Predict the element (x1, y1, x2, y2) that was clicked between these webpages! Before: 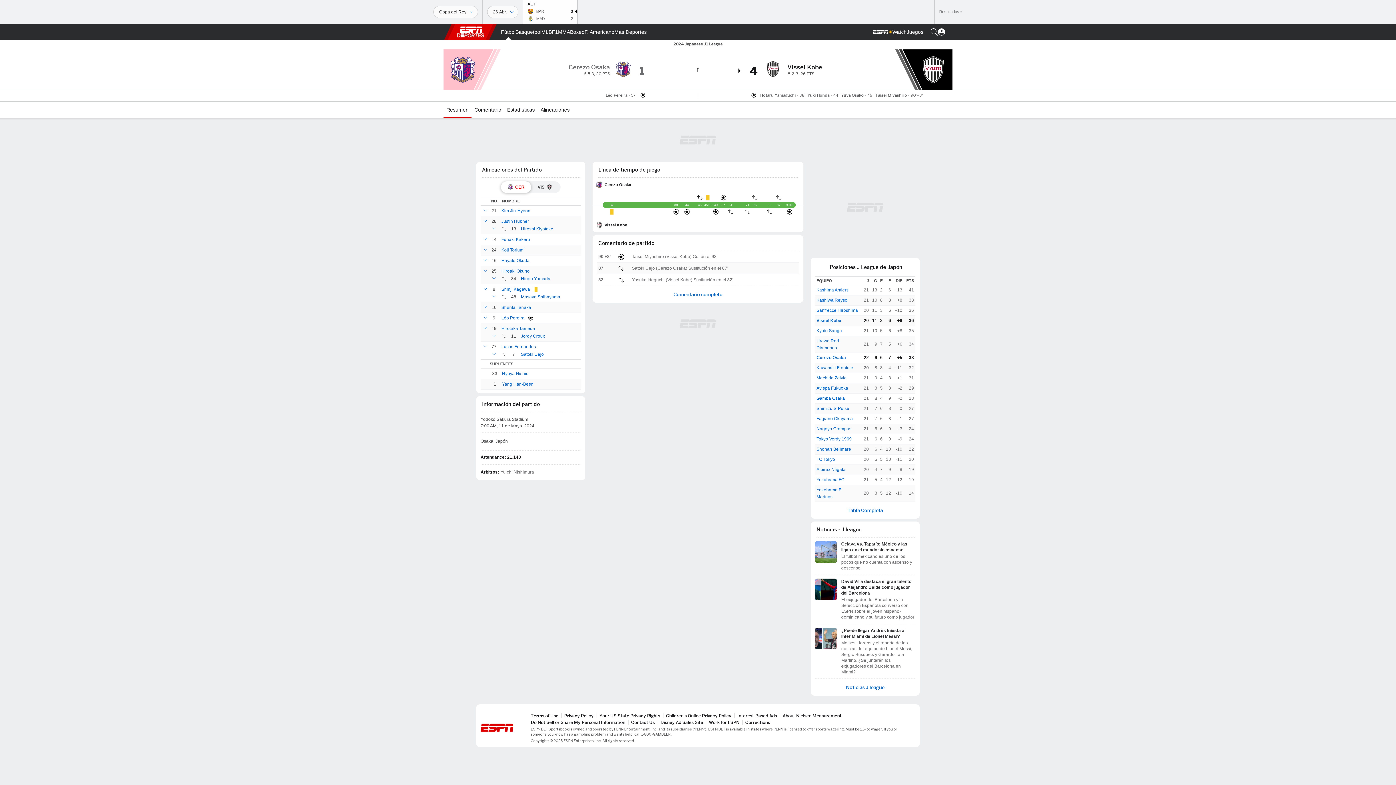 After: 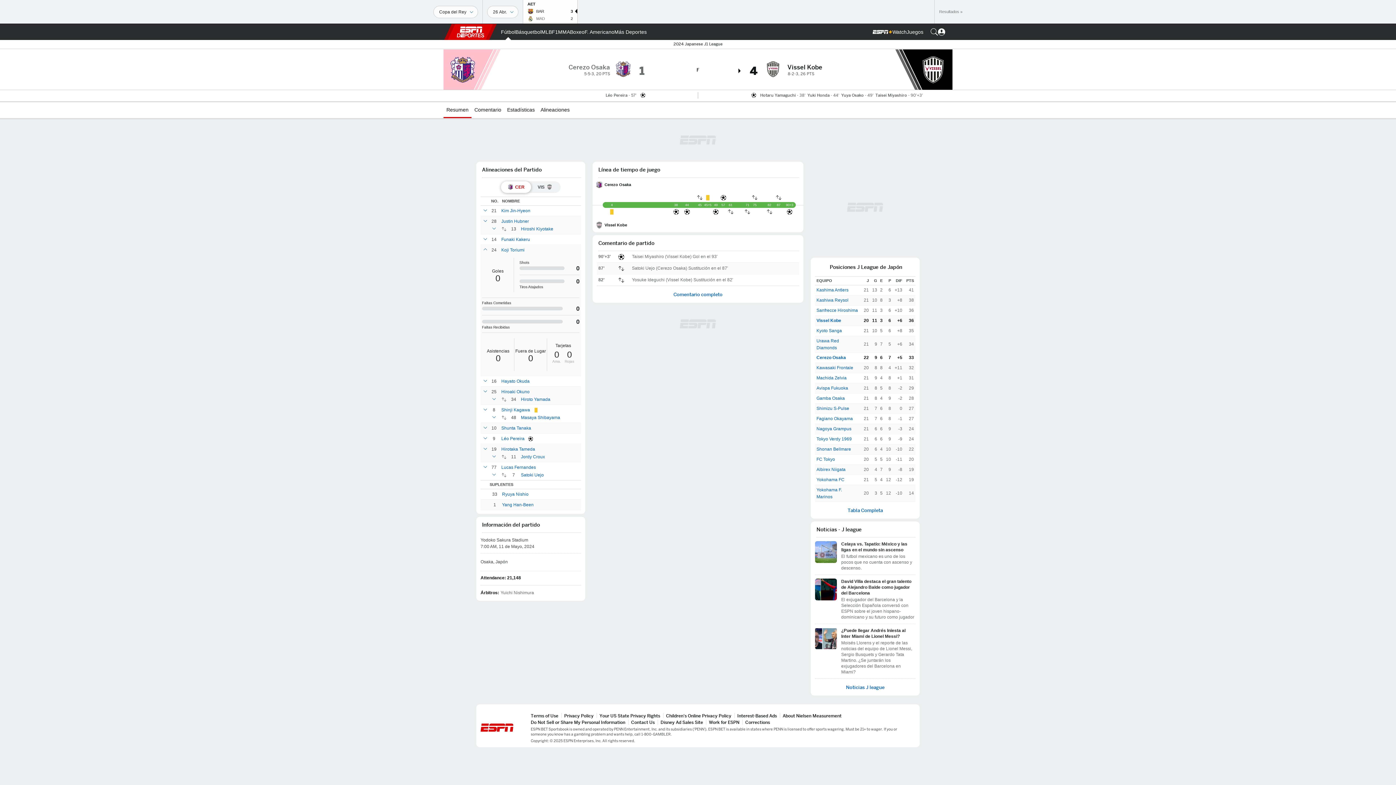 Action: bbox: (482, 246, 488, 253)